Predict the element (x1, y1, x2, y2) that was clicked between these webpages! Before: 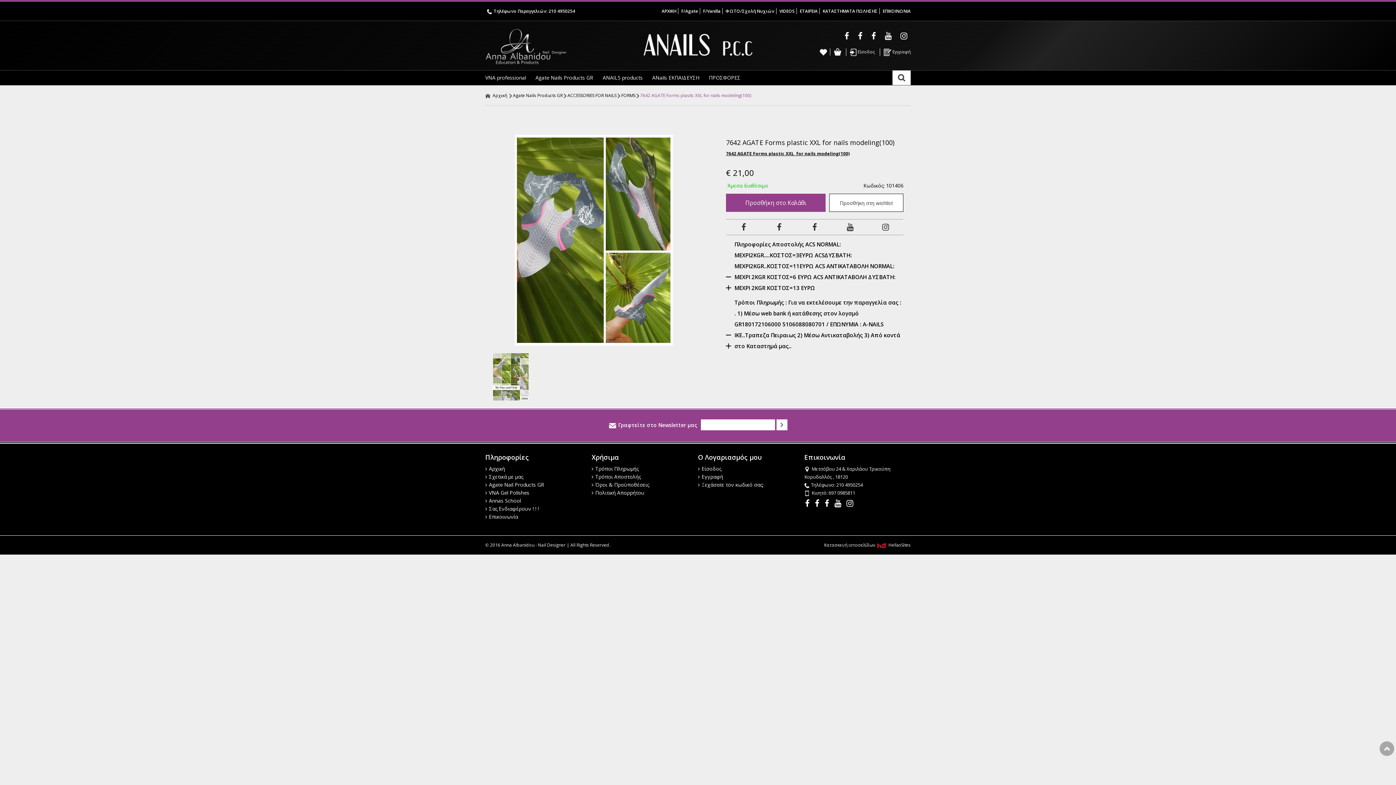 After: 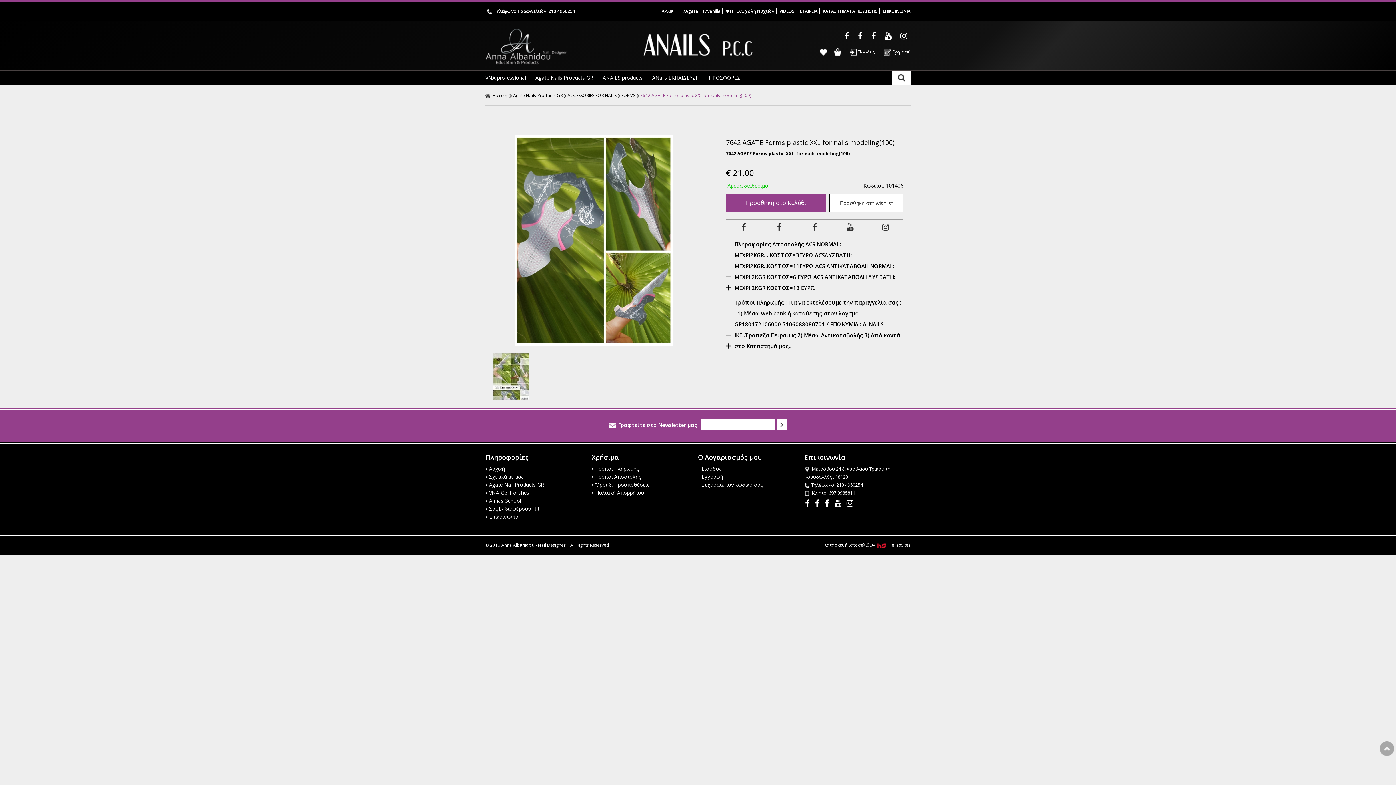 Action: bbox: (832, 223, 868, 231)